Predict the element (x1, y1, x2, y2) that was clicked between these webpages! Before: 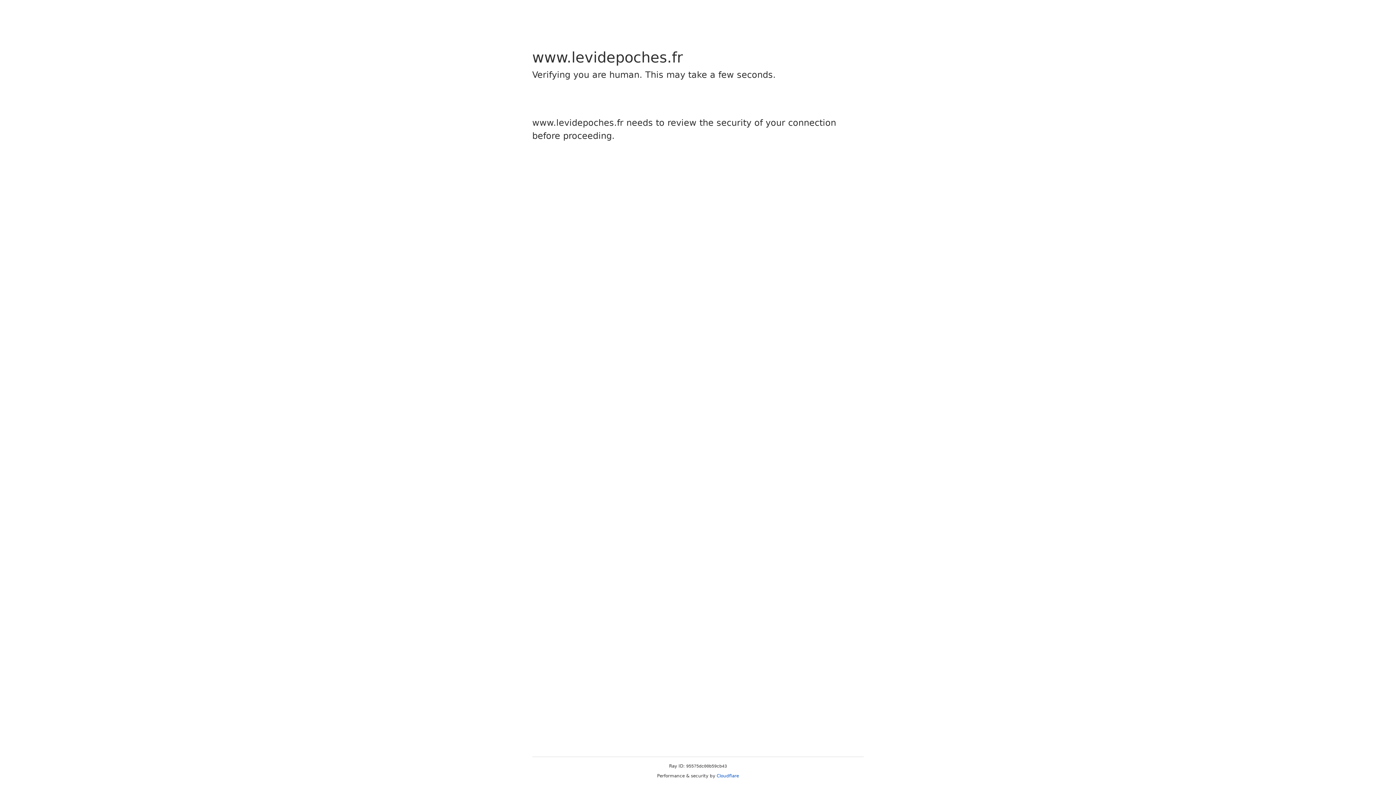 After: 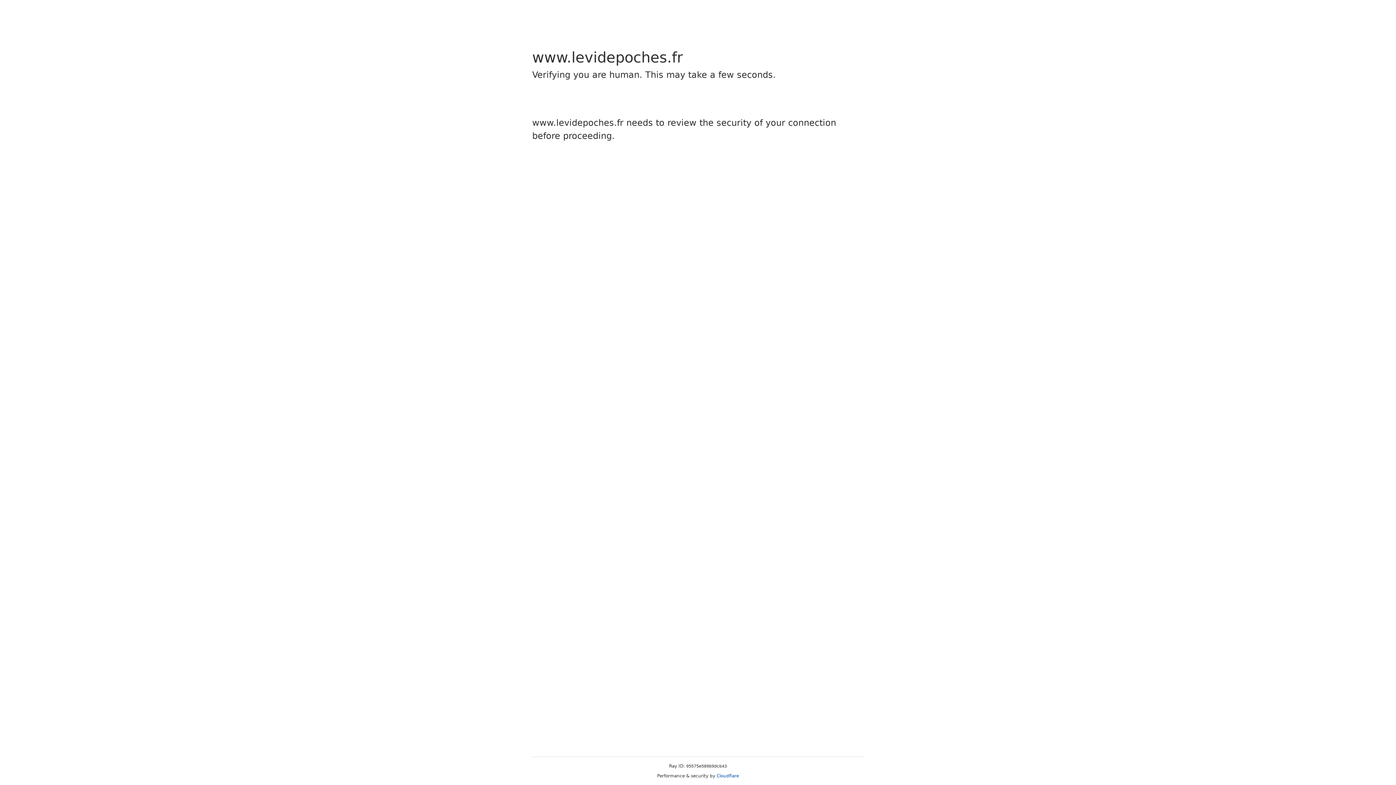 Action: bbox: (716, 773, 739, 778) label: Cloudflare